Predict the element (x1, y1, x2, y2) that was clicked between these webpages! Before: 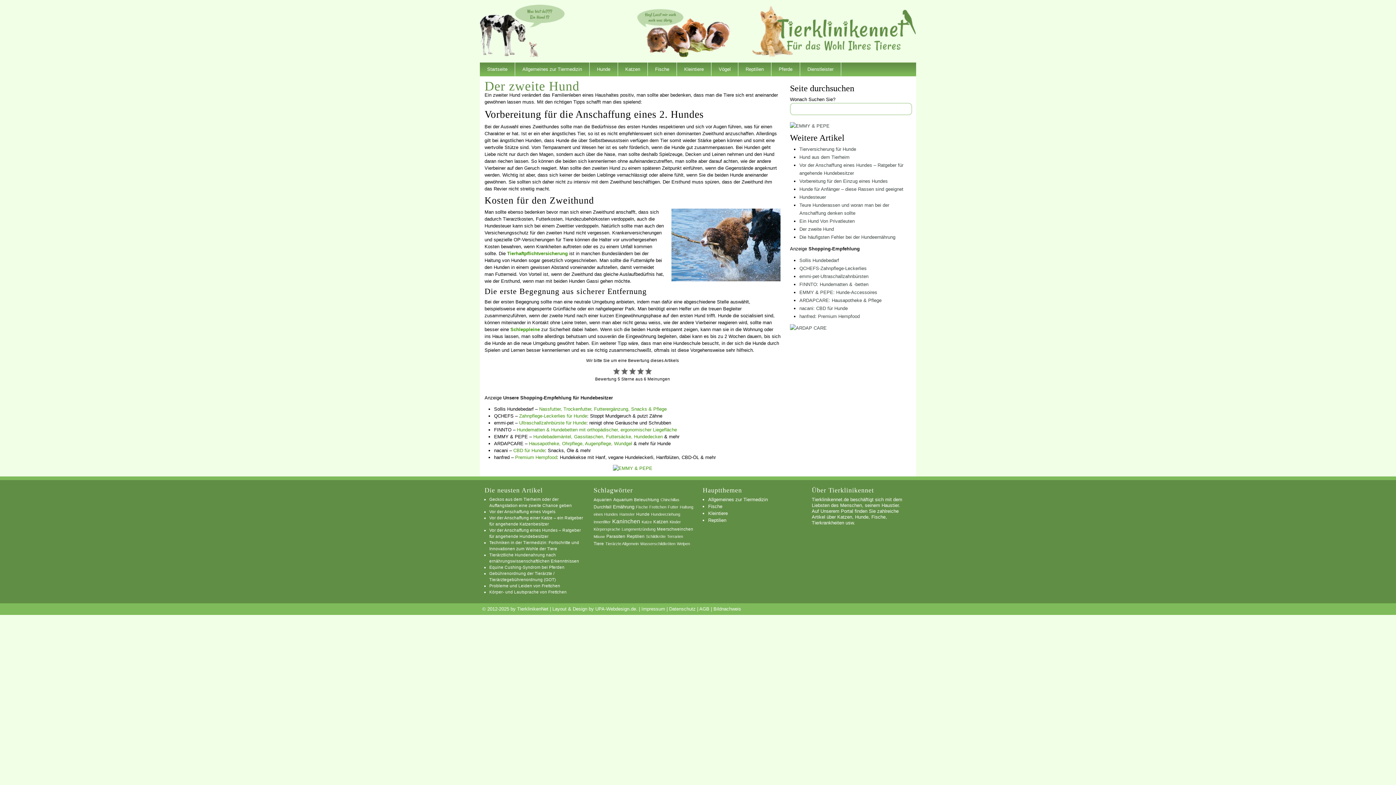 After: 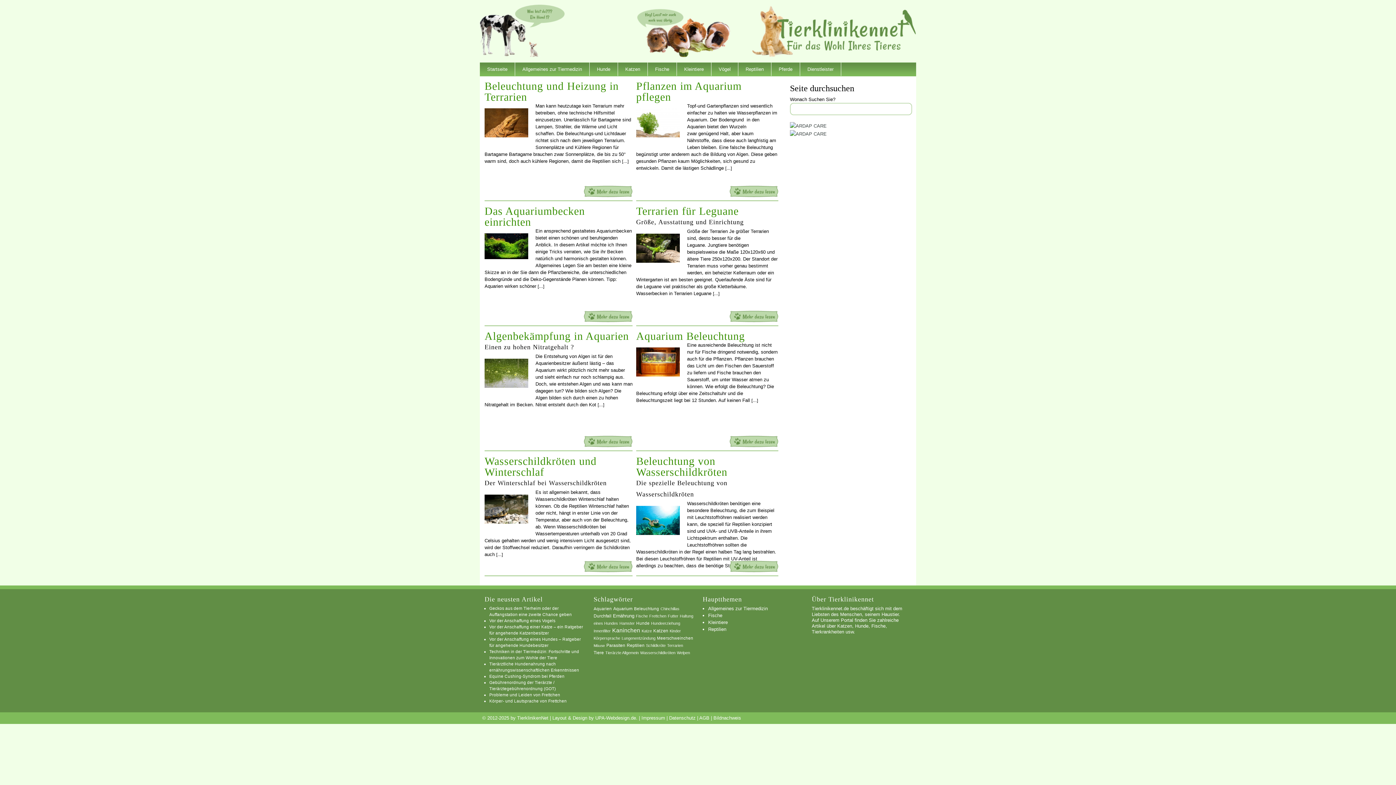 Action: label: Beleuchtung (8 Einträge) bbox: (634, 497, 659, 502)